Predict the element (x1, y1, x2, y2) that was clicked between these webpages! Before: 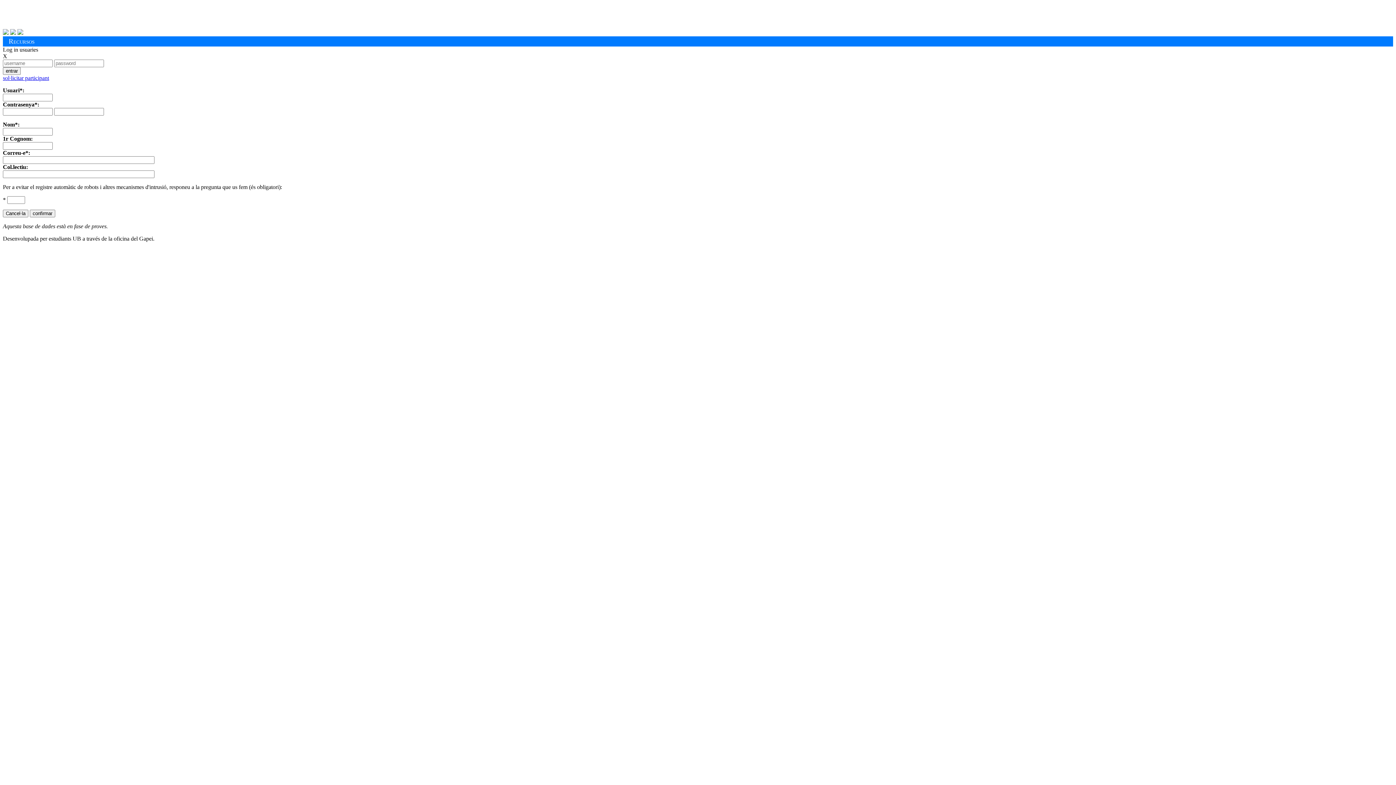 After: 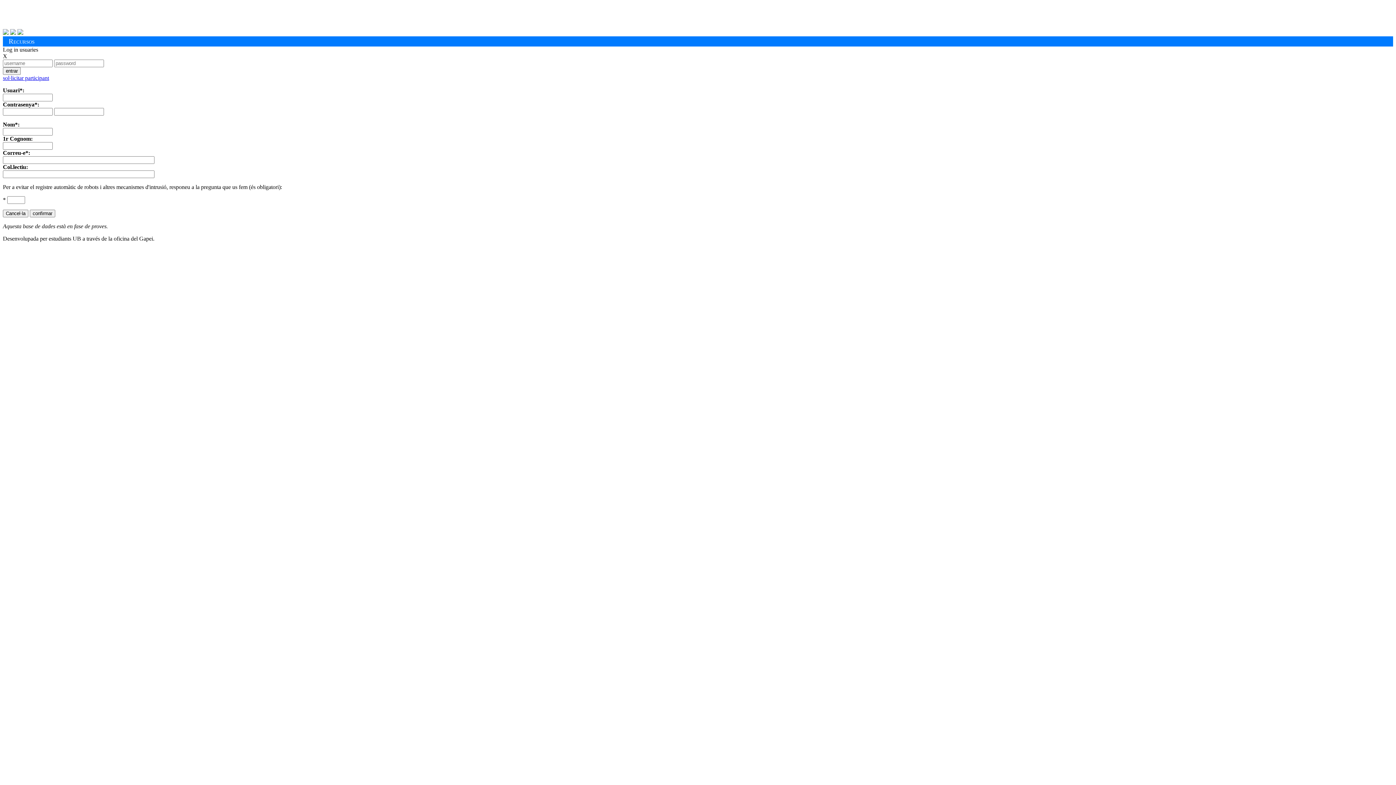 Action: bbox: (10, 29, 16, 35)